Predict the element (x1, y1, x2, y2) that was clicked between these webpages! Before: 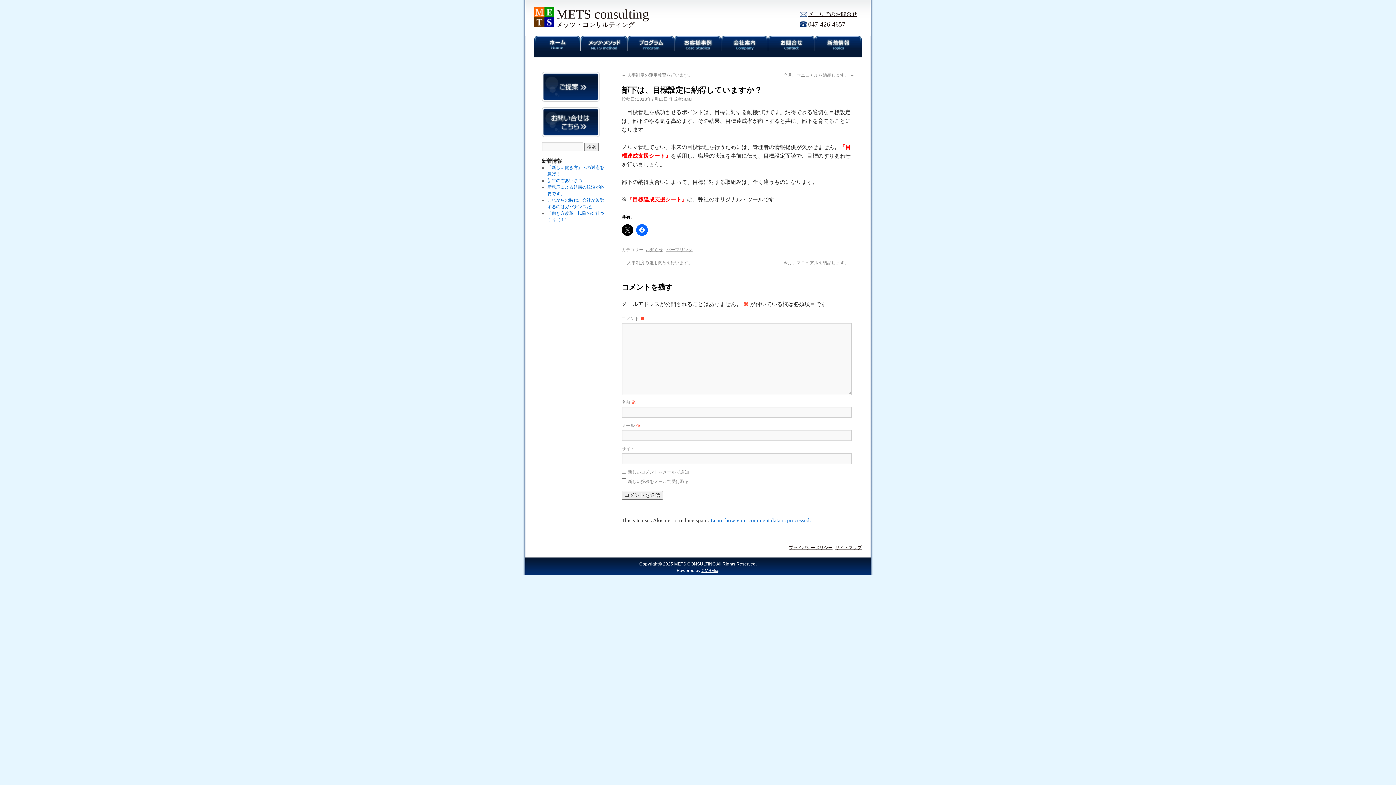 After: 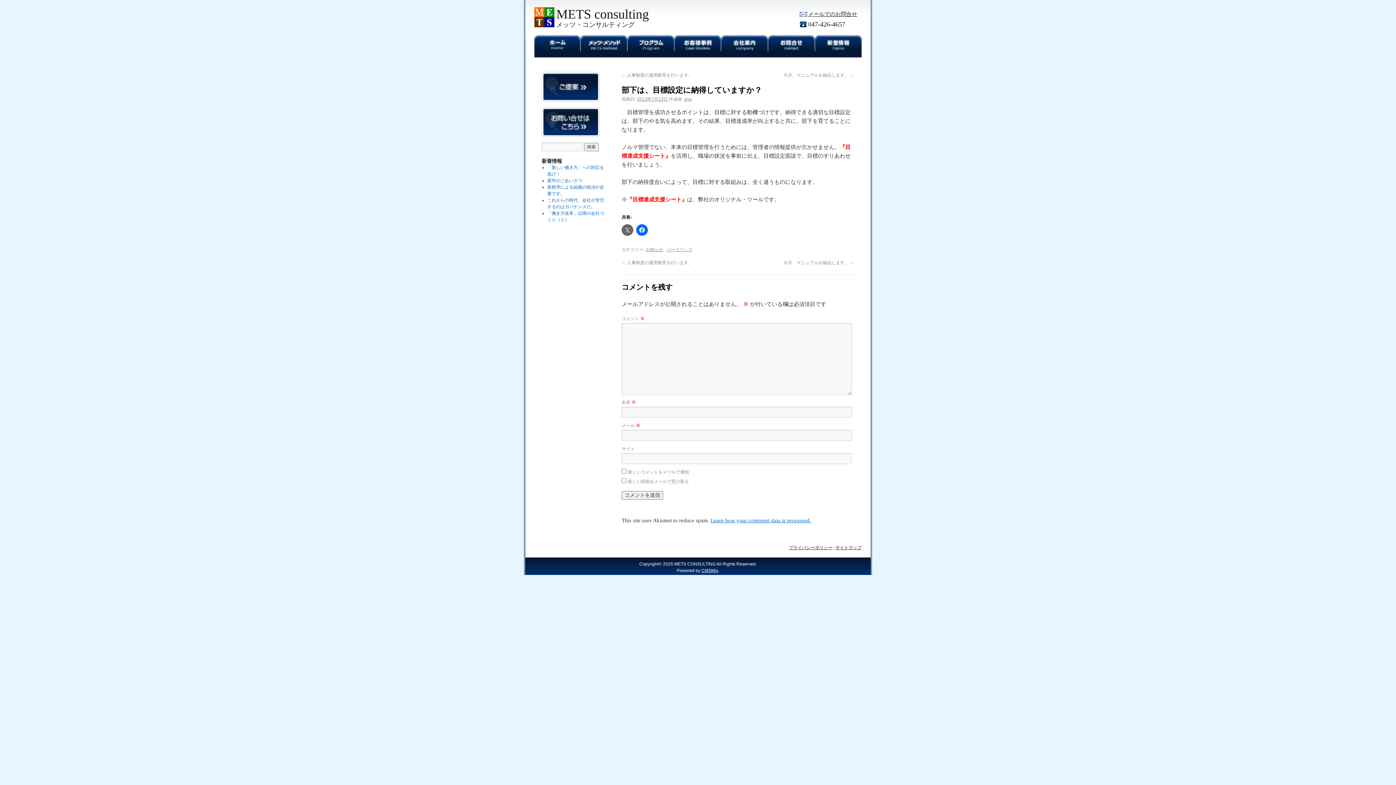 Action: bbox: (621, 224, 633, 236)